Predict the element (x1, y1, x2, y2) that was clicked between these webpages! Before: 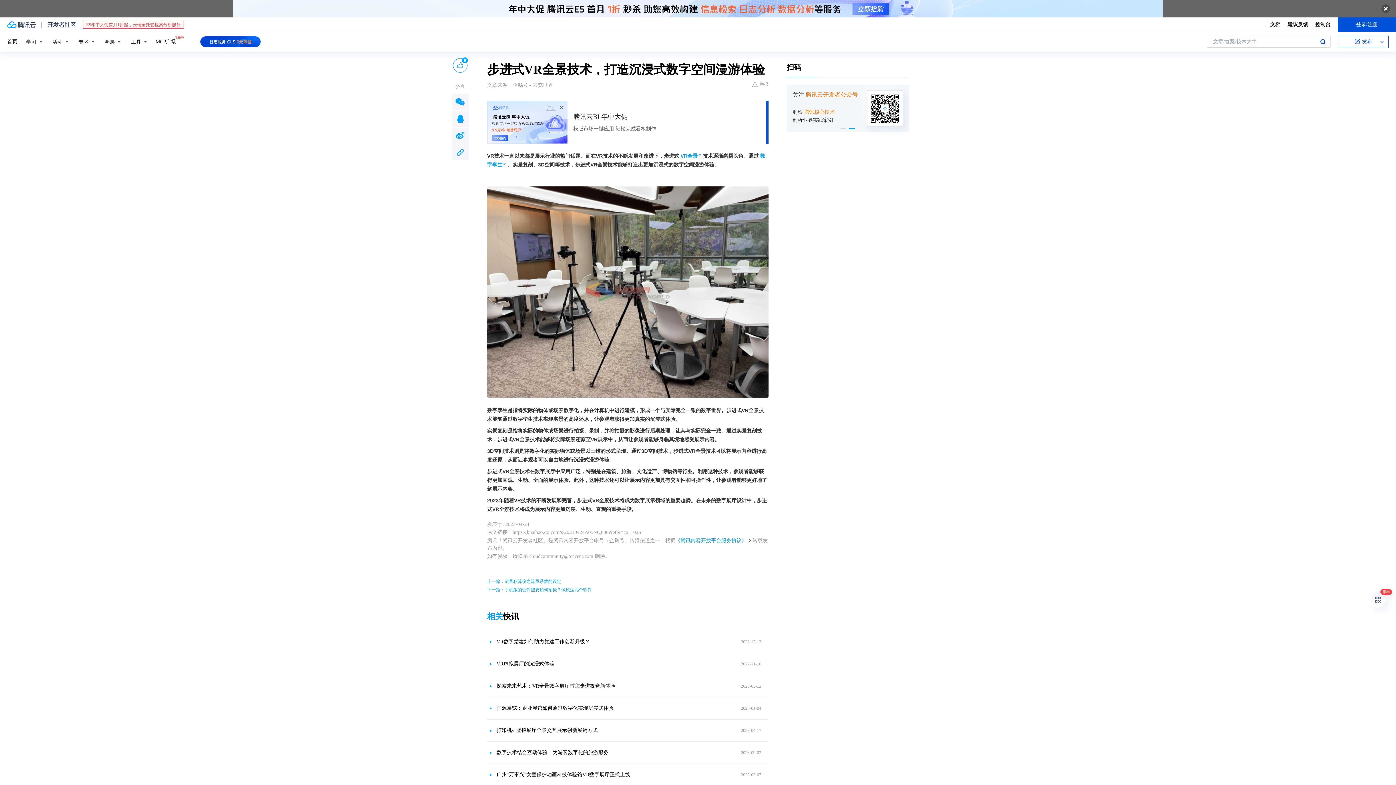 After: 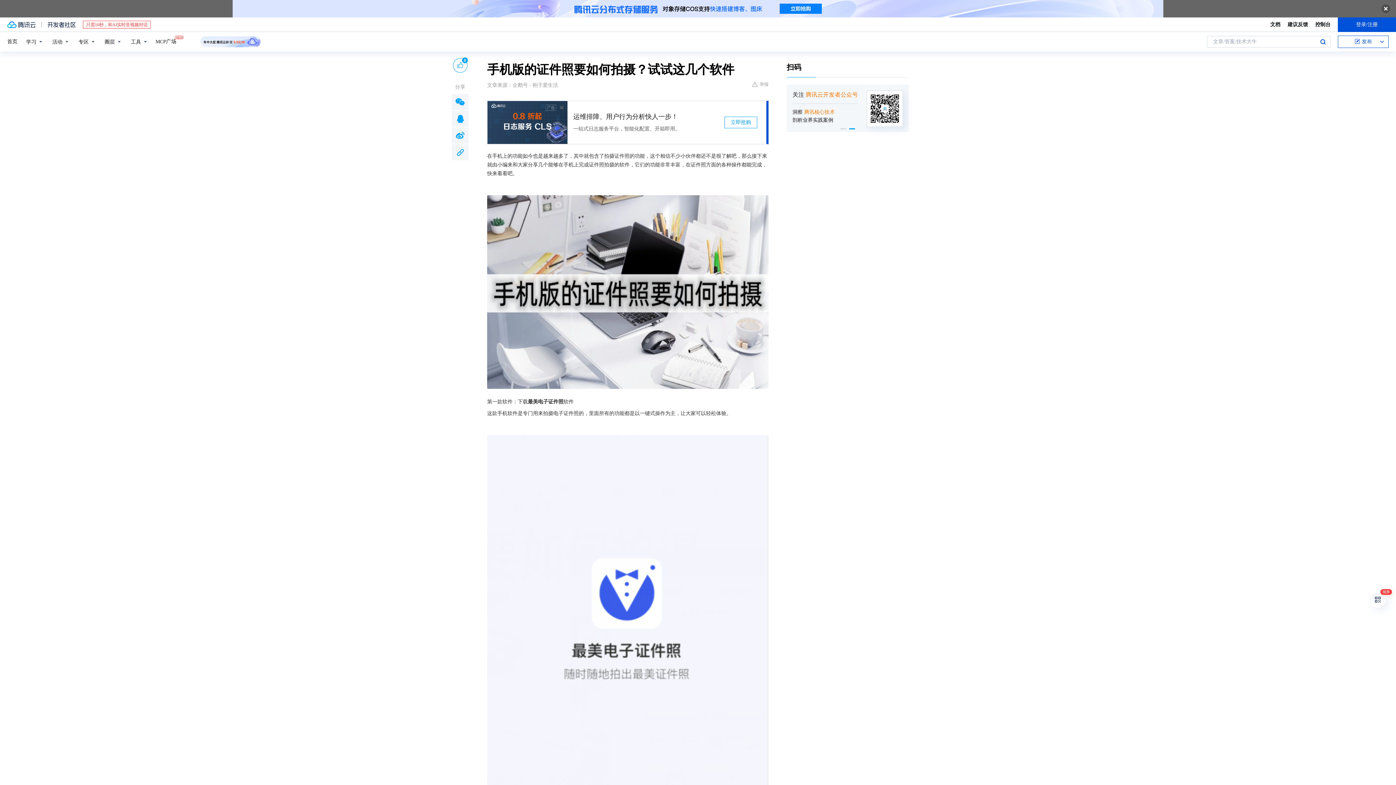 Action: label: 下一篇：手机版的证件照要如何拍摄？试试这几个软件 bbox: (487, 587, 592, 592)